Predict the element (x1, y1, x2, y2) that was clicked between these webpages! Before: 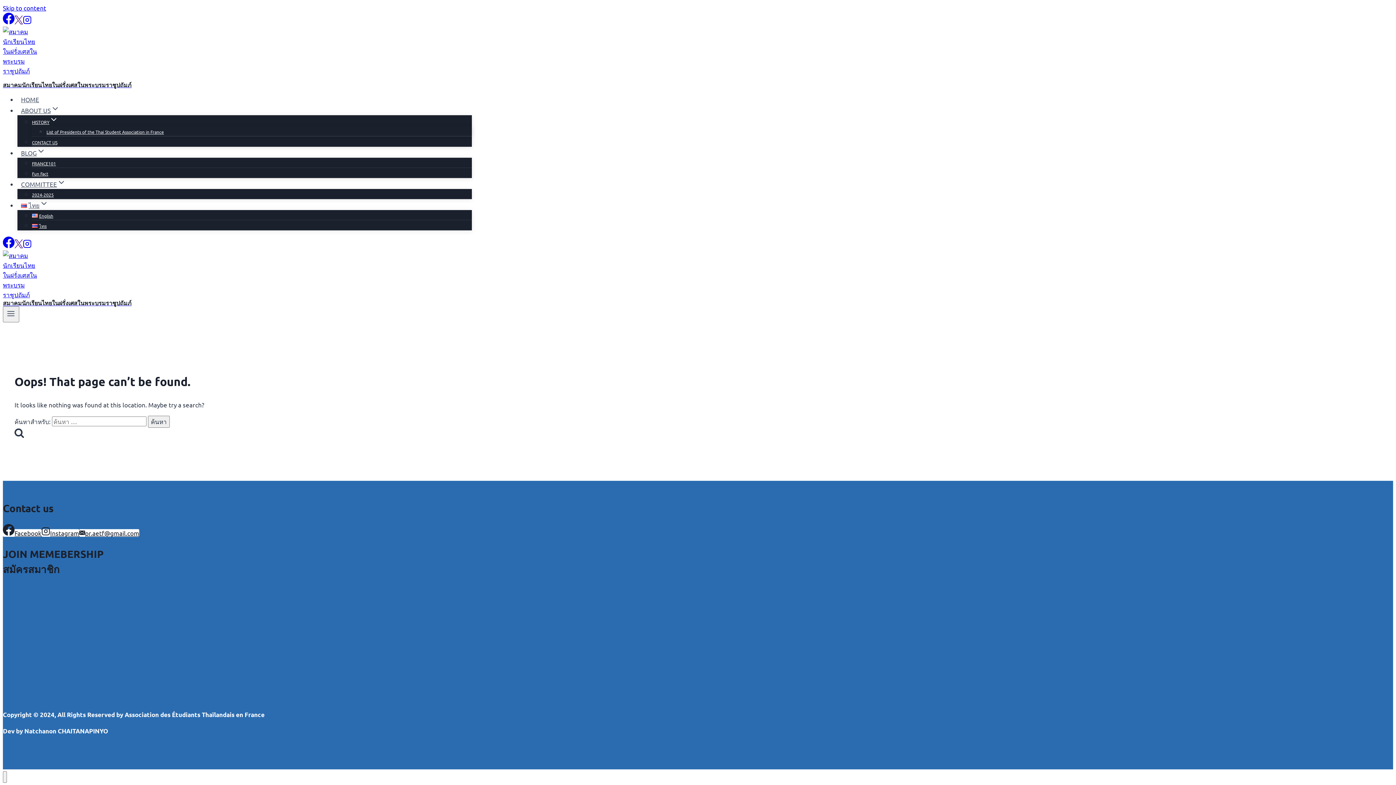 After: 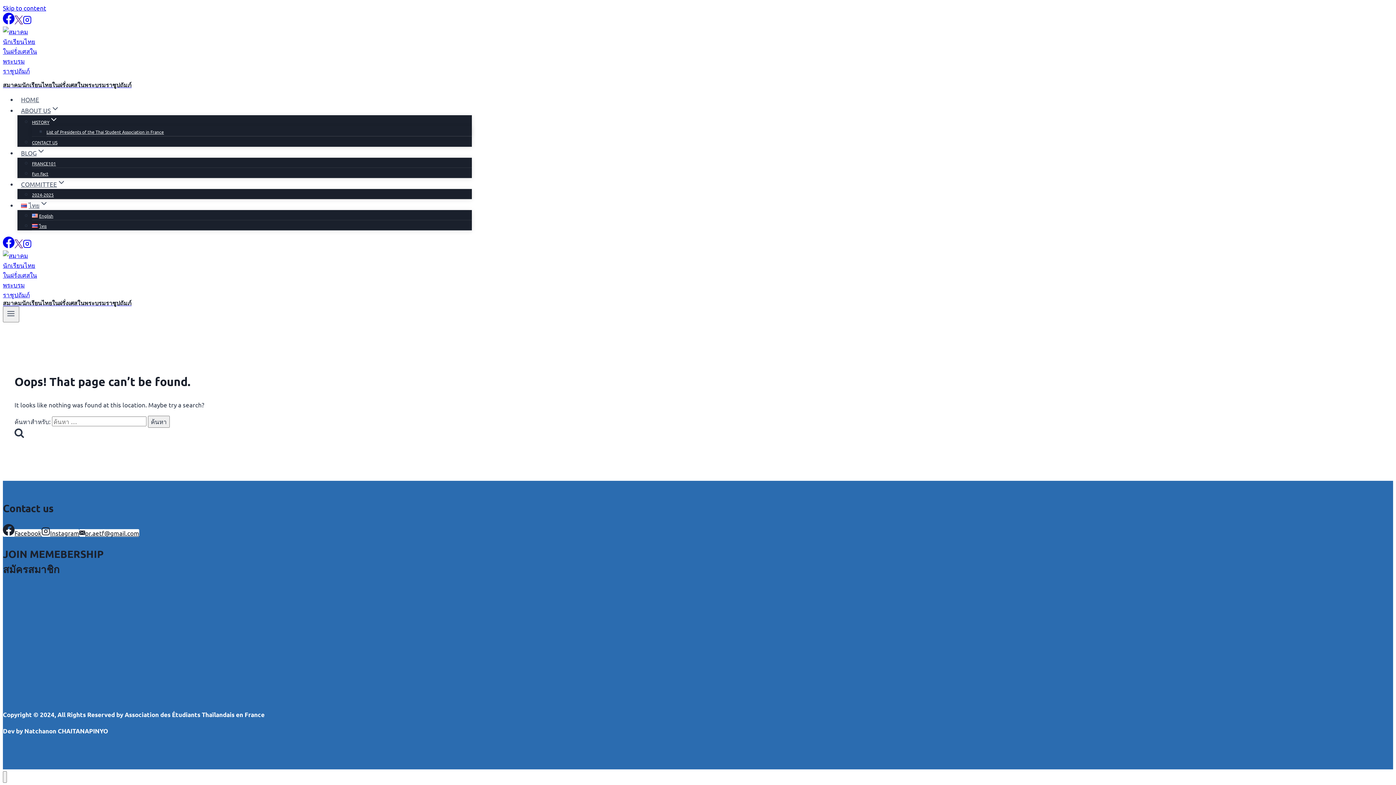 Action: label: Instagram bbox: (22, 241, 31, 249)